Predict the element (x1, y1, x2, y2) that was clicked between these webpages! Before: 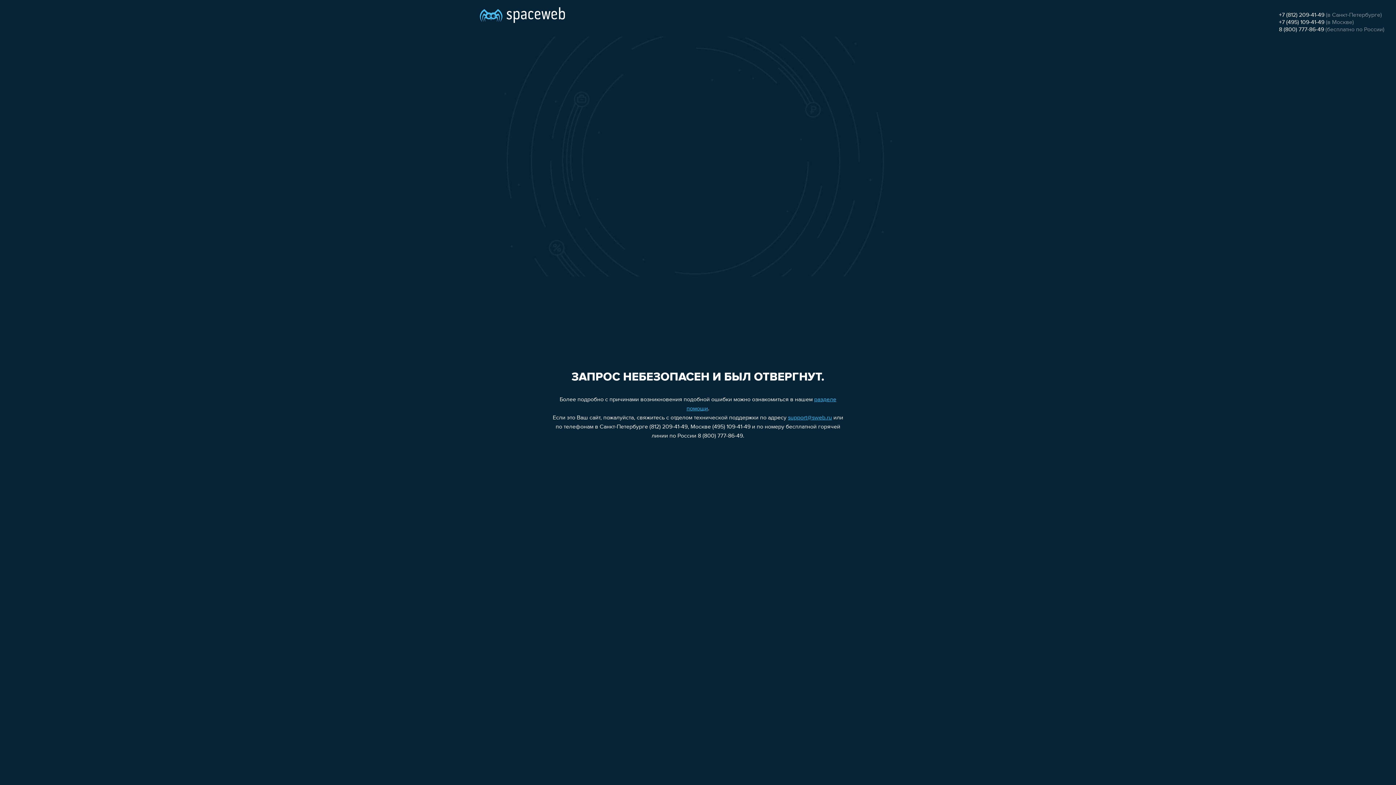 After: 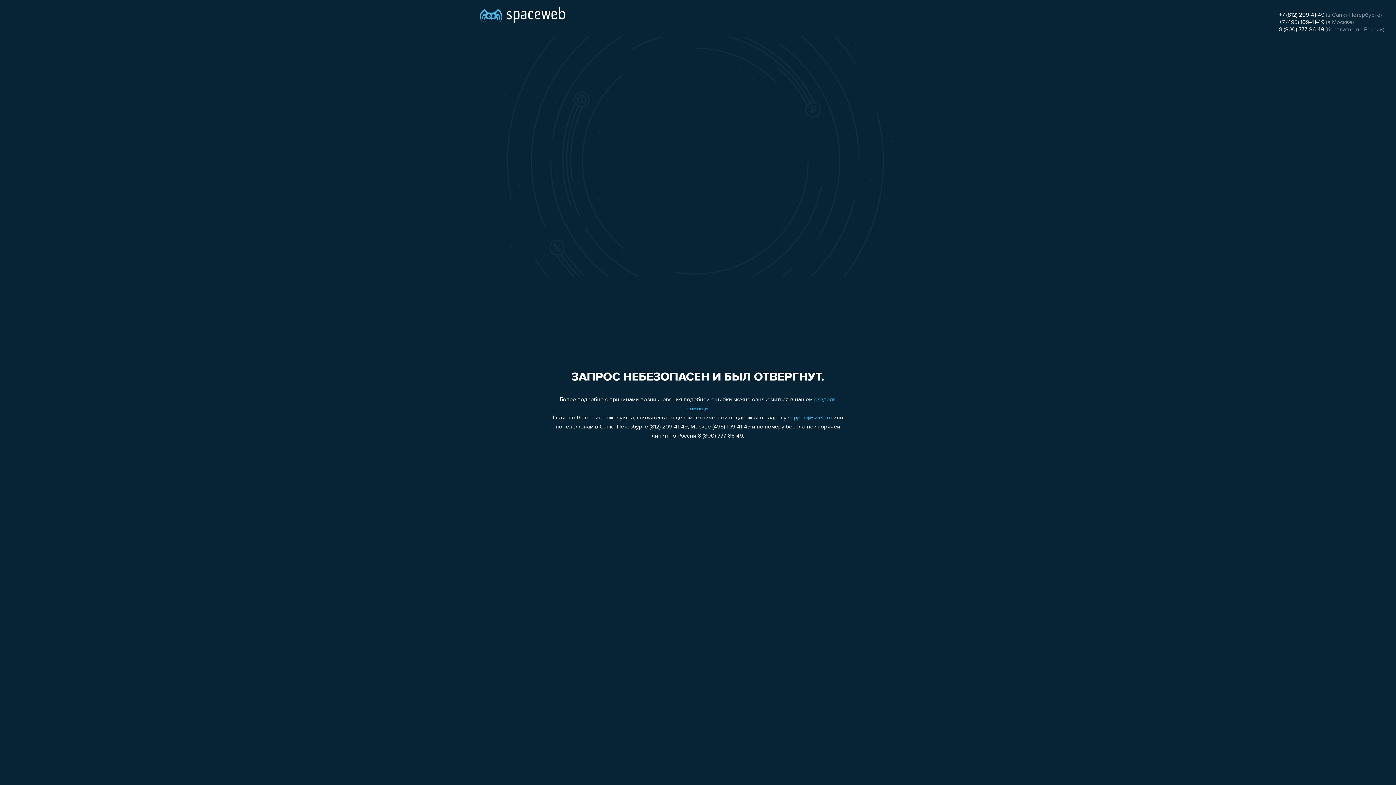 Action: label: +7 (812) 209-41-49 bbox: (1279, 12, 1324, 18)